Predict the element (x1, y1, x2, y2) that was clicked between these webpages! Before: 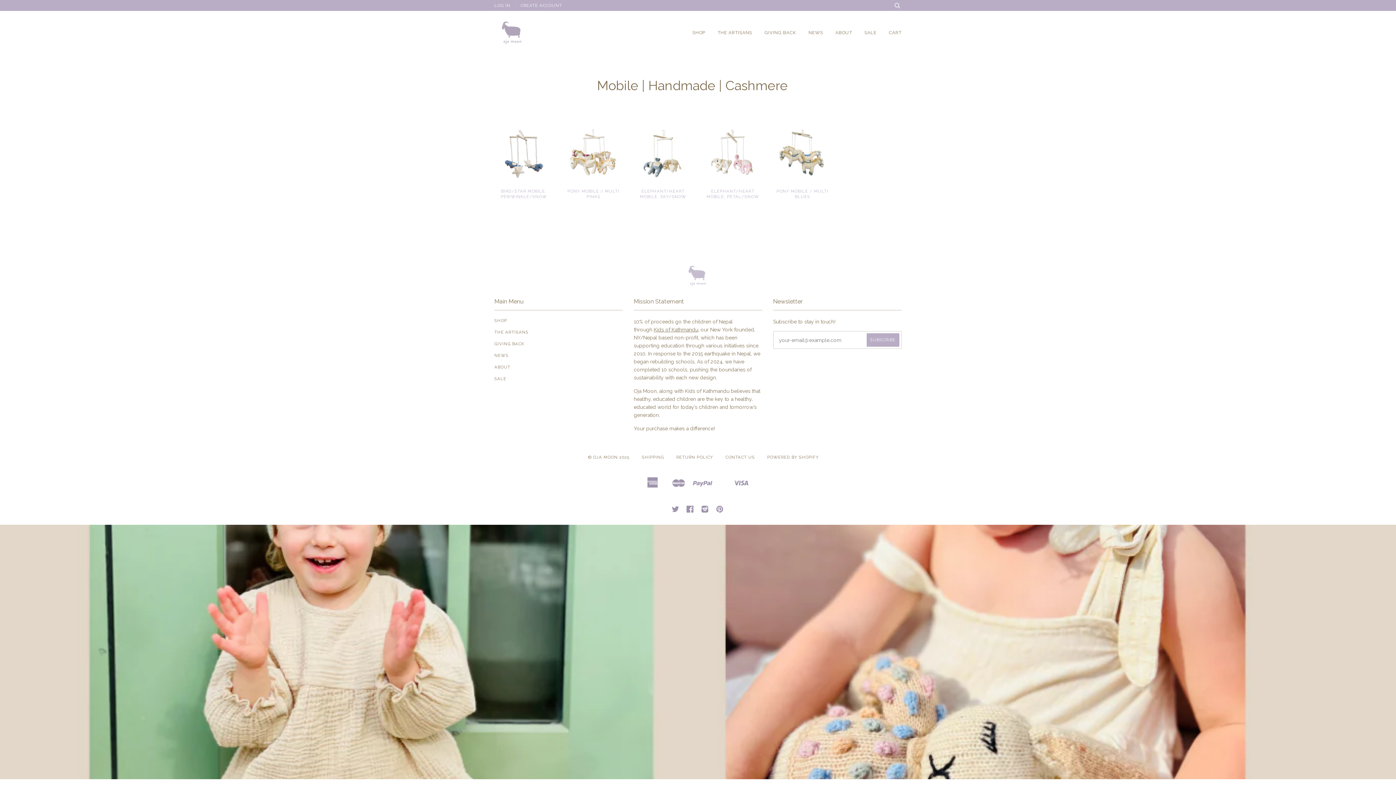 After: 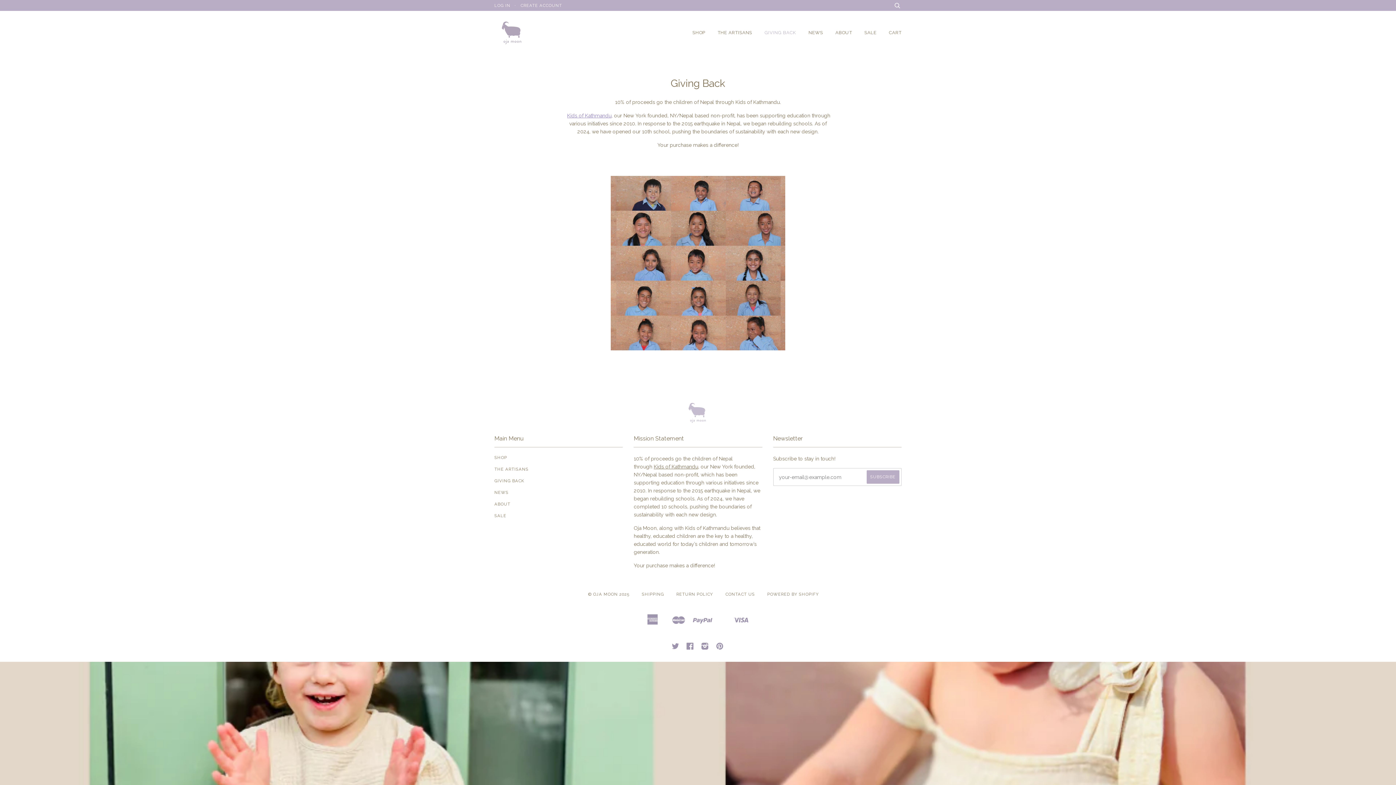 Action: bbox: (764, 10, 796, 54) label: GIVING BACK